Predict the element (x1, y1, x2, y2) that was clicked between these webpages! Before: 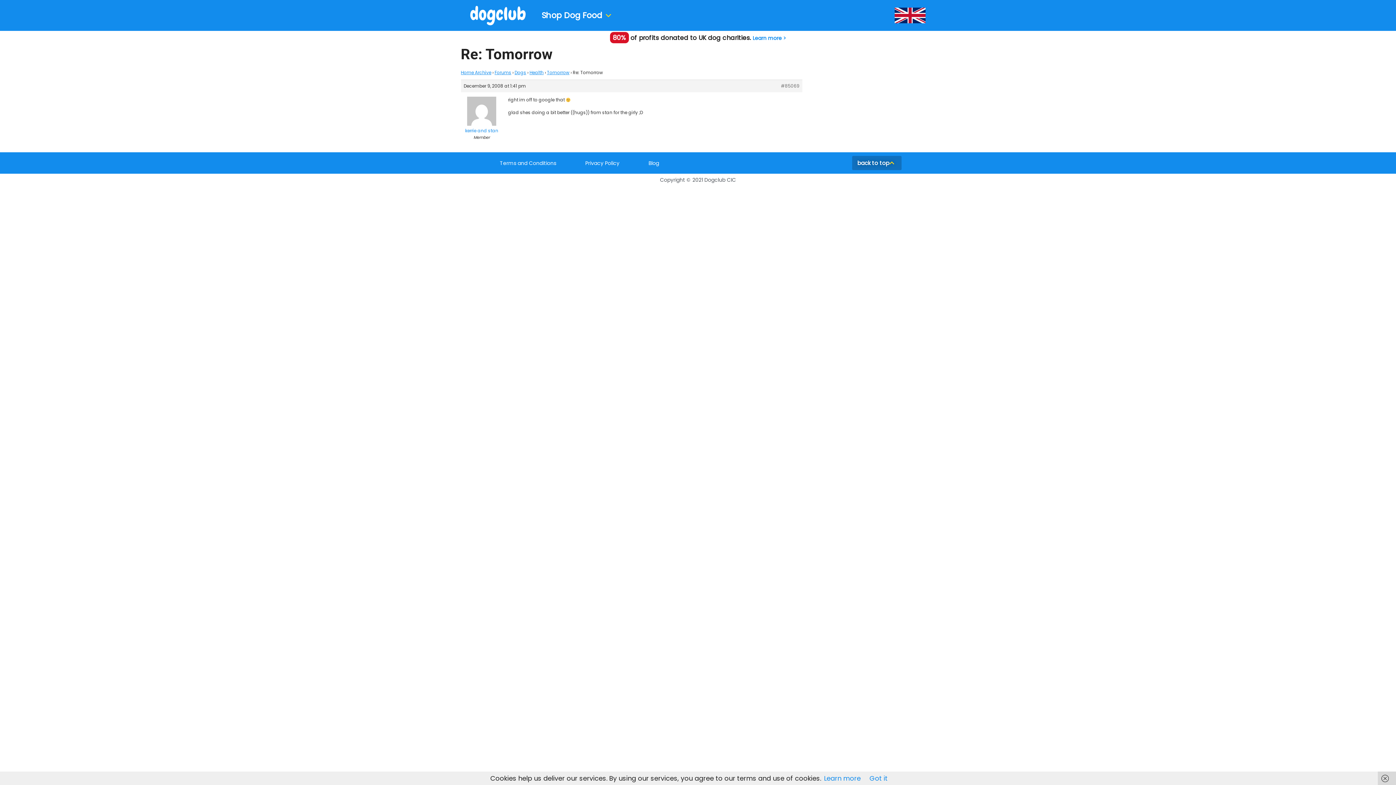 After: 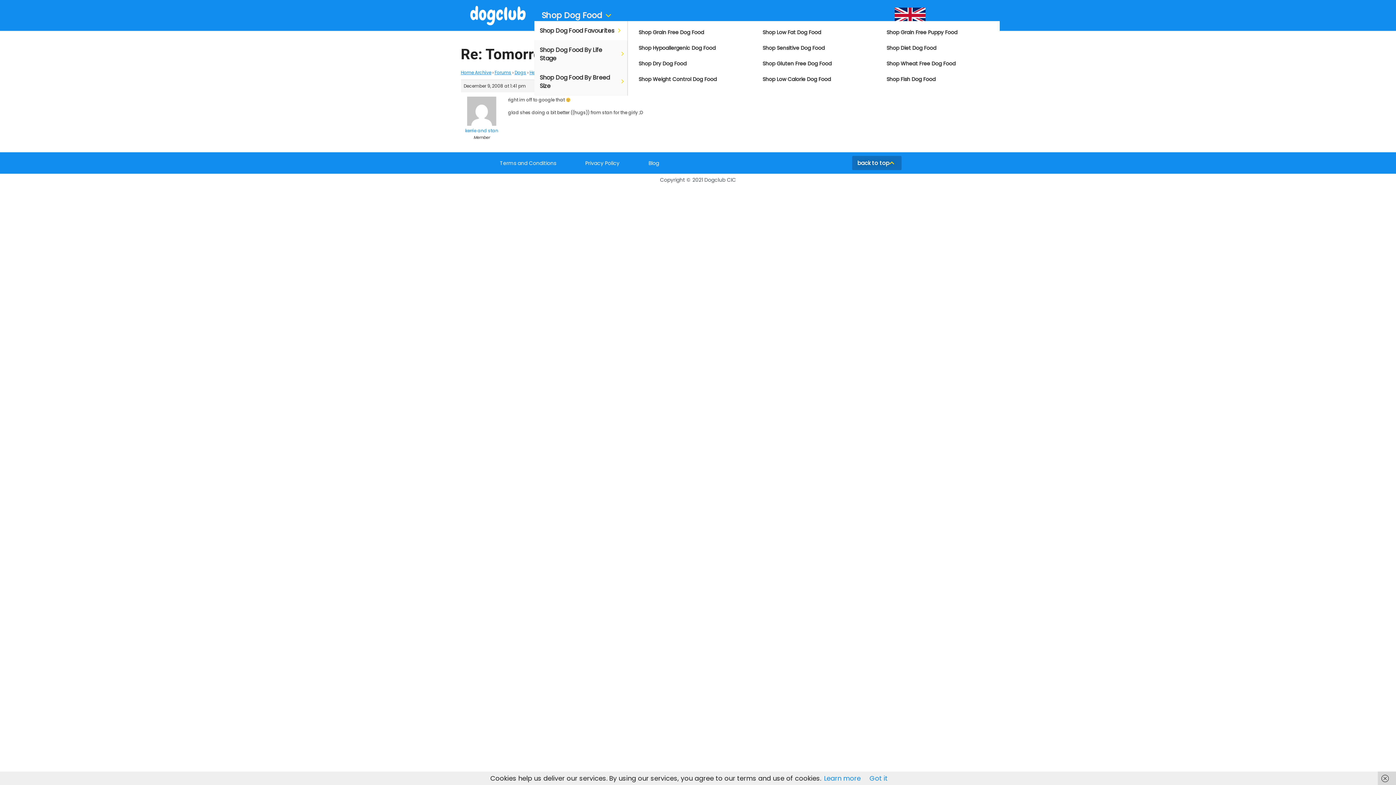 Action: bbox: (538, 10, 623, 20) label: Shop Dog Food